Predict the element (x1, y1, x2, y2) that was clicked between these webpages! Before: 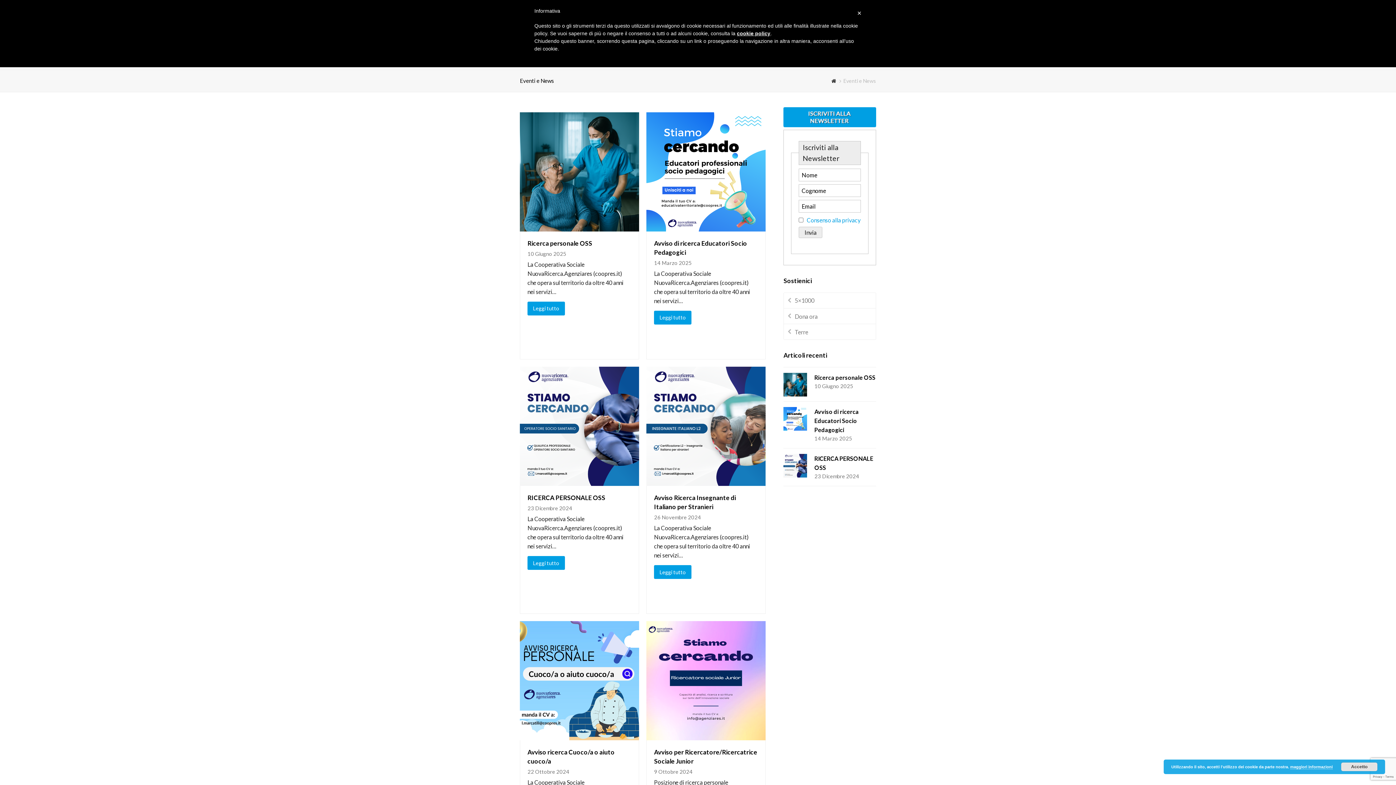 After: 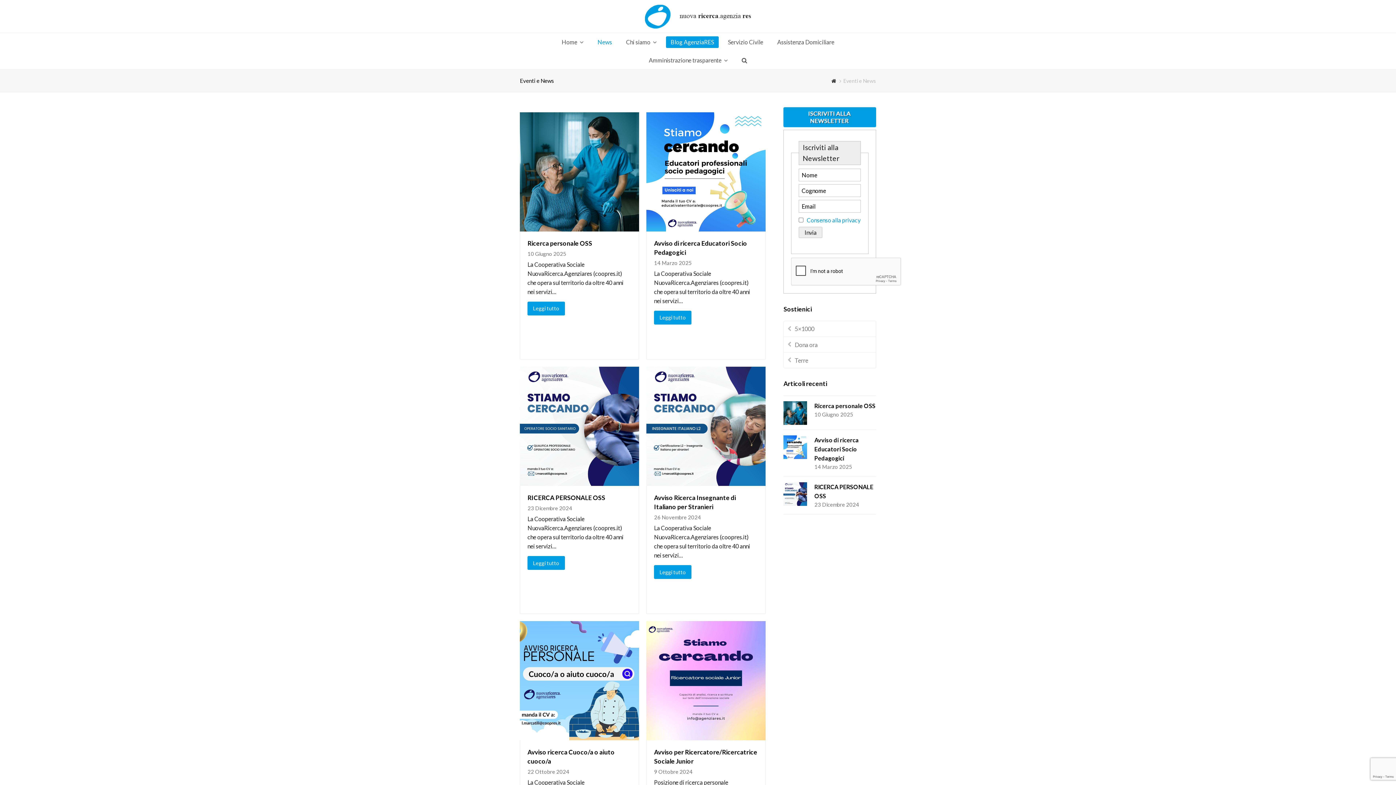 Action: bbox: (1341, 762, 1377, 771) label: Accetto